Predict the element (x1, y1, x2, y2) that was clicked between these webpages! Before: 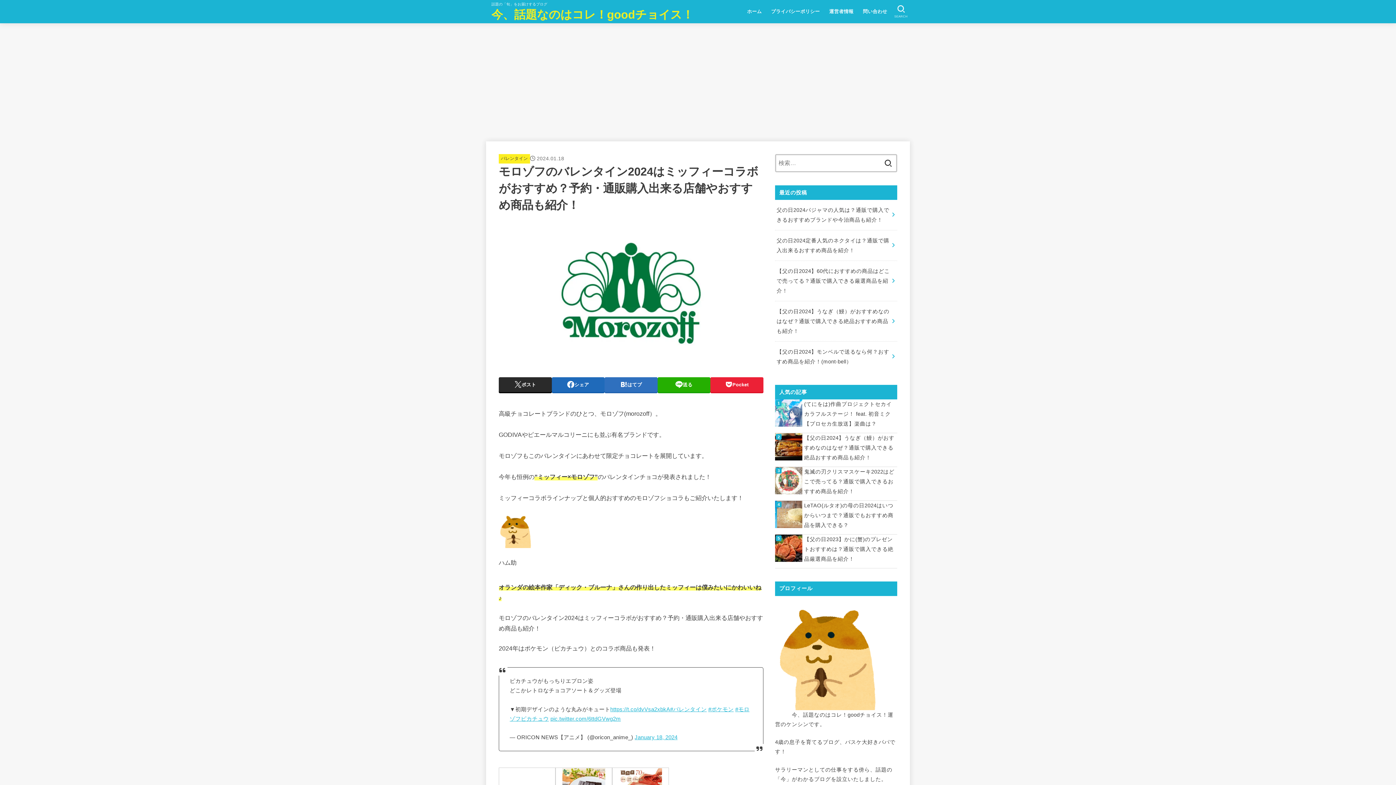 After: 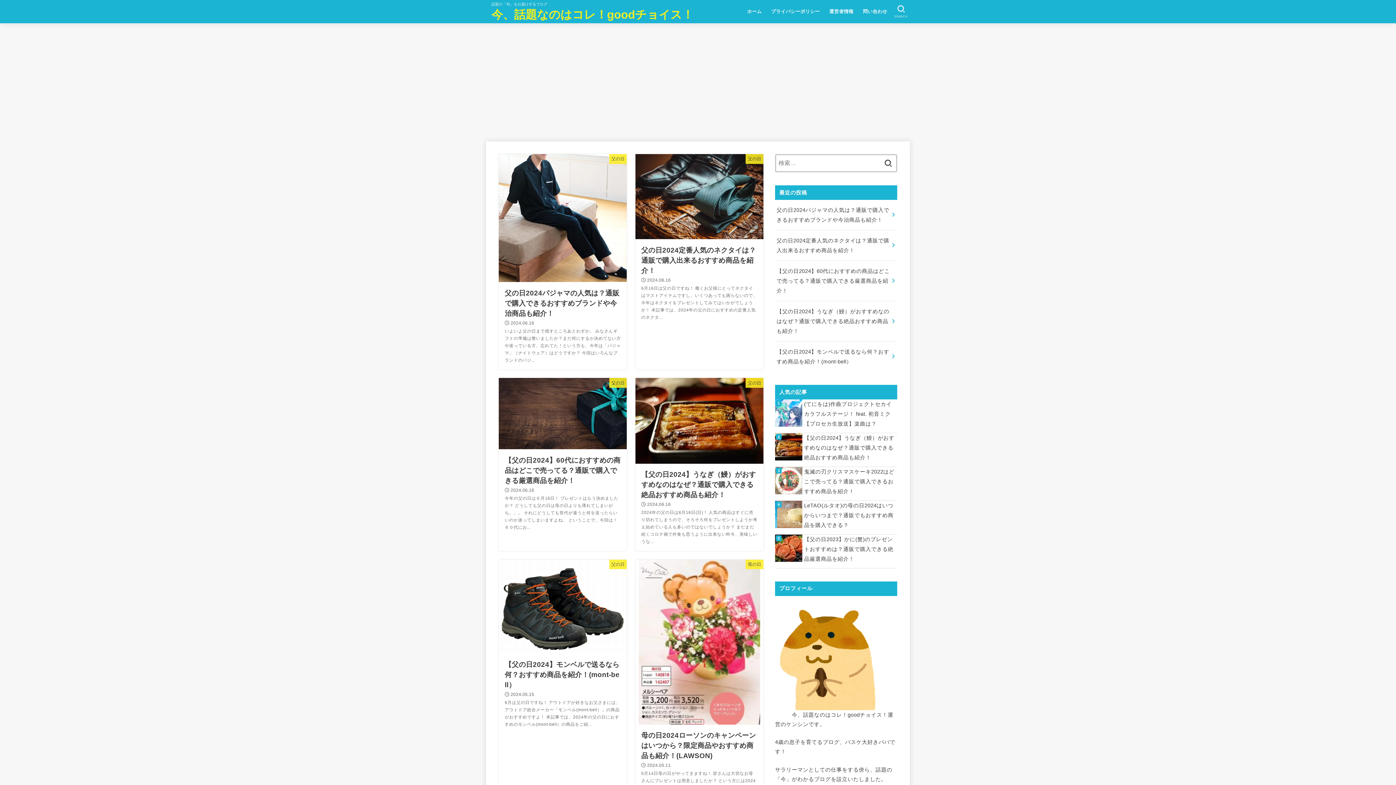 Action: label: 今、話題なのはコレ！goodチョイス！ bbox: (491, 6, 693, 23)